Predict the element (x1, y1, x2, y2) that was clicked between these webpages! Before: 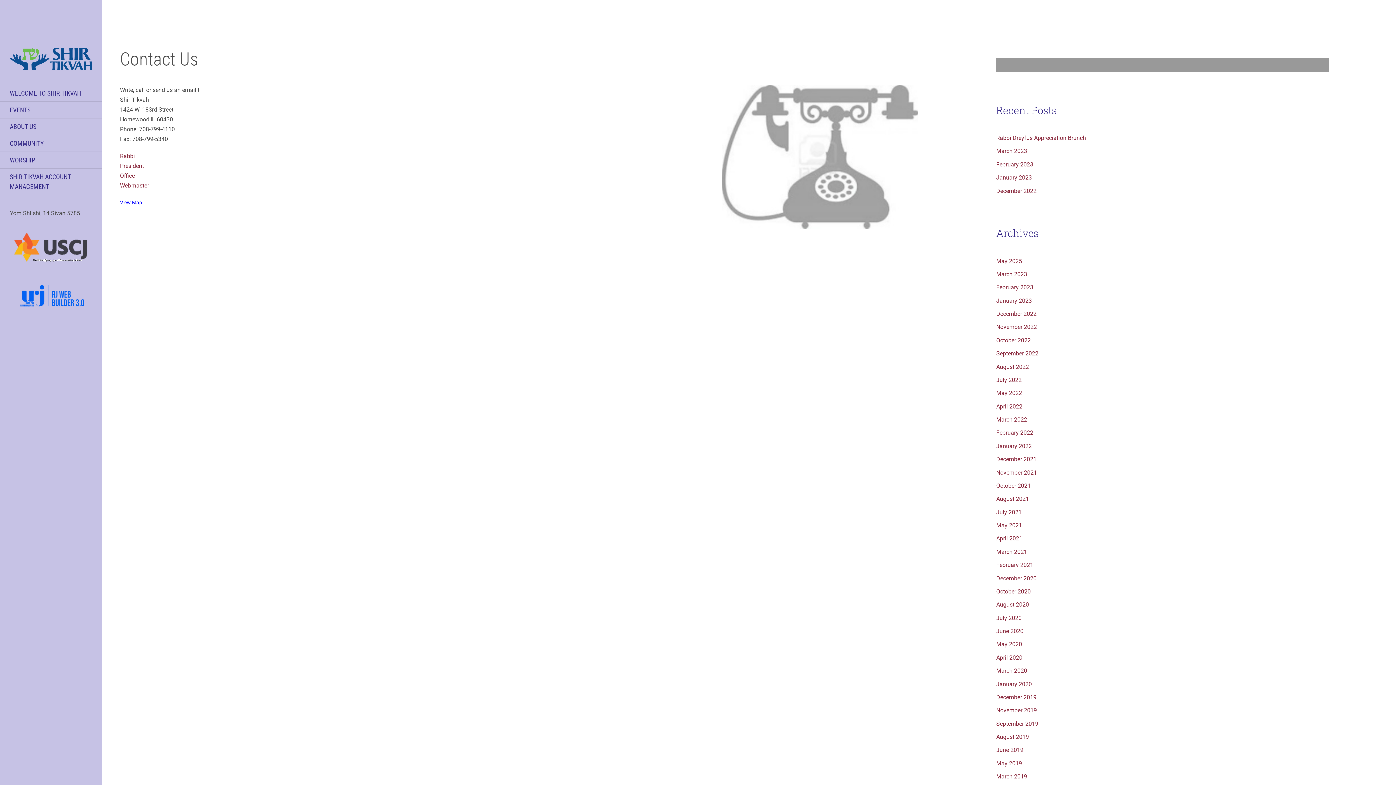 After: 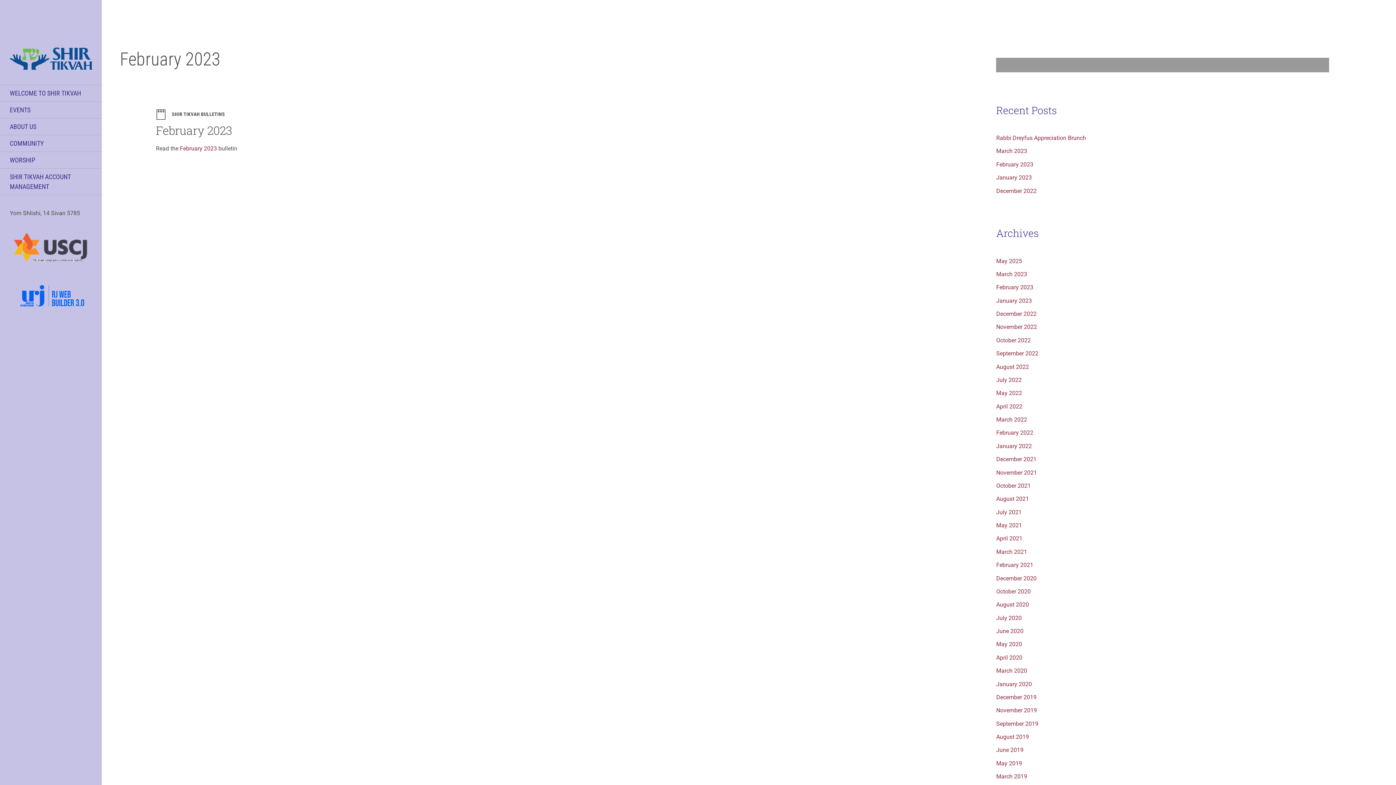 Action: label: February 2023 bbox: (996, 284, 1033, 291)